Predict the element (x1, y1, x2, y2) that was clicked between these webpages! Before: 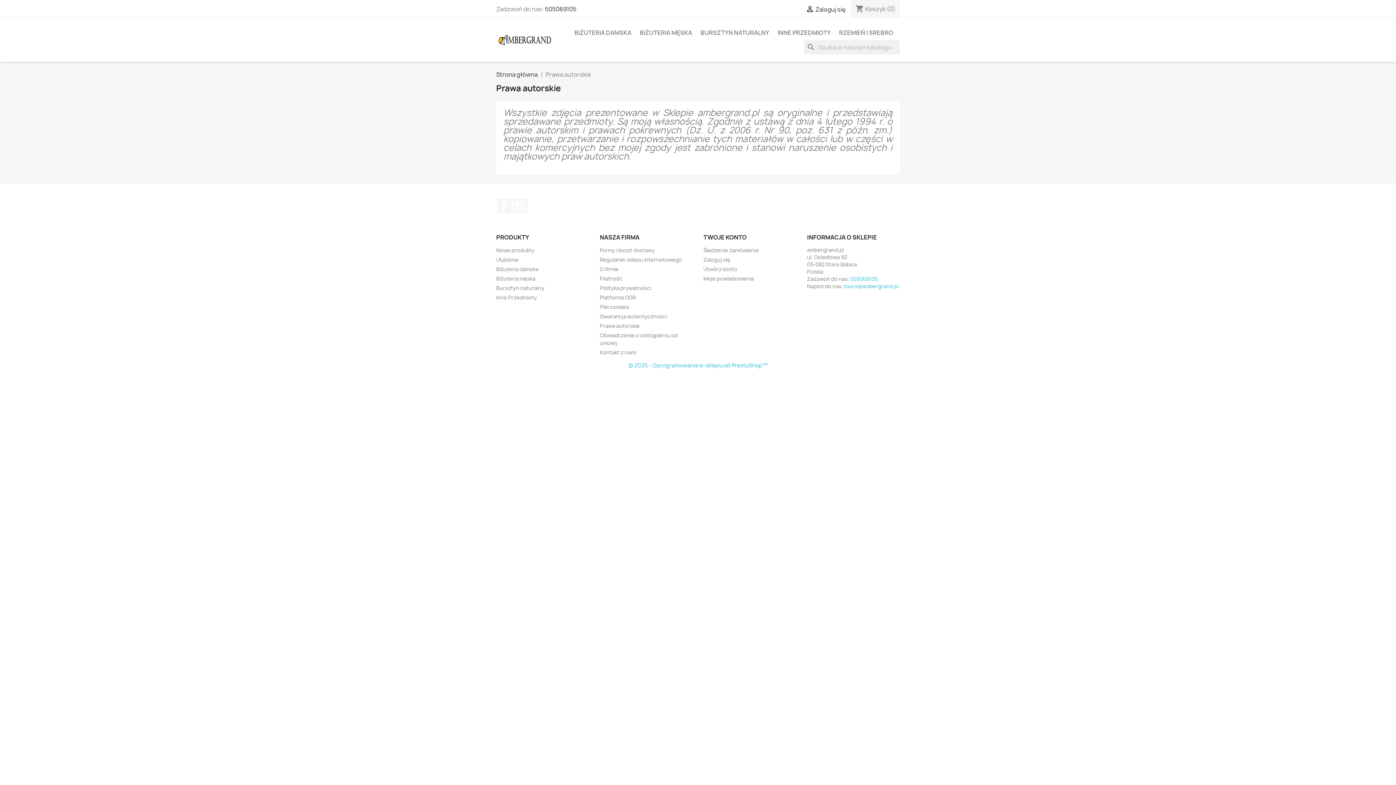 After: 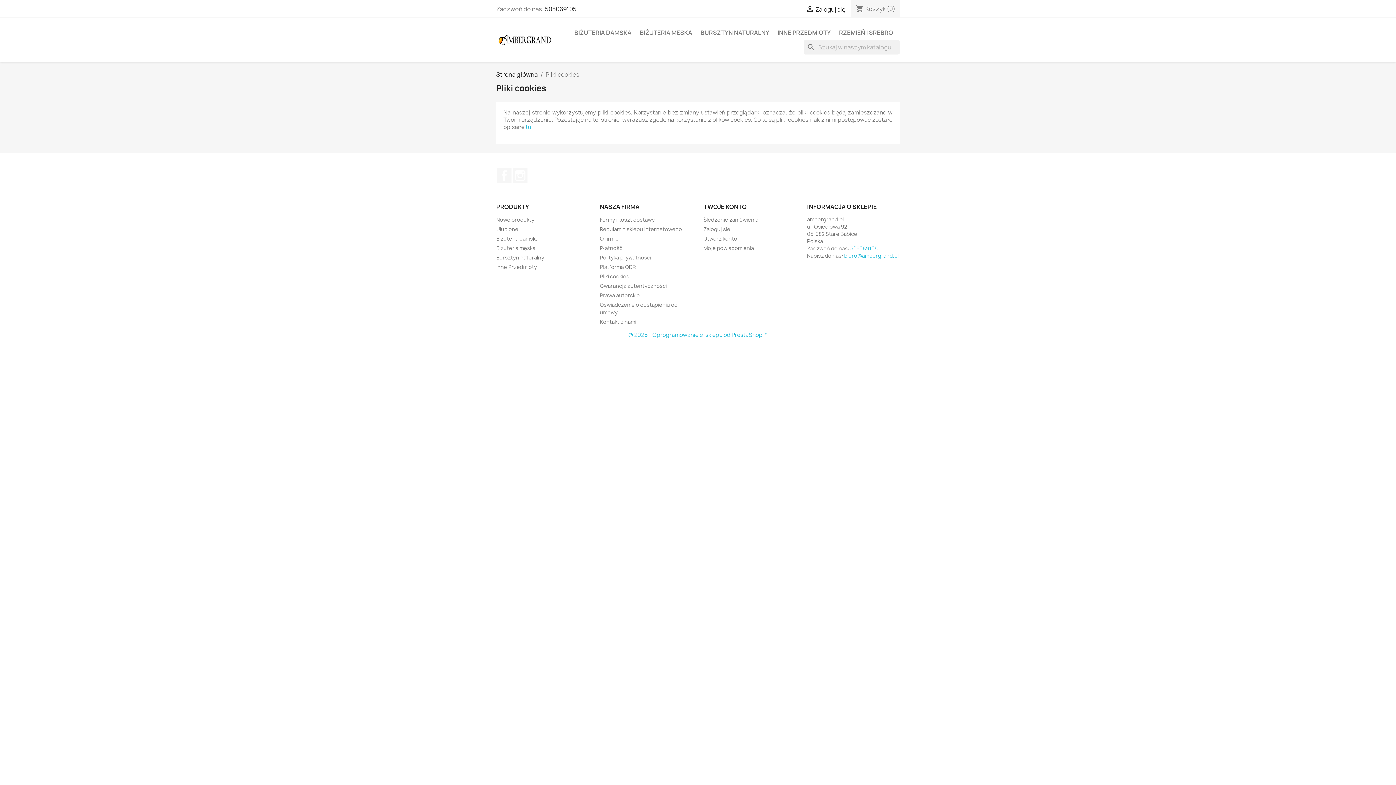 Action: bbox: (600, 303, 629, 310) label: Pliki cookies